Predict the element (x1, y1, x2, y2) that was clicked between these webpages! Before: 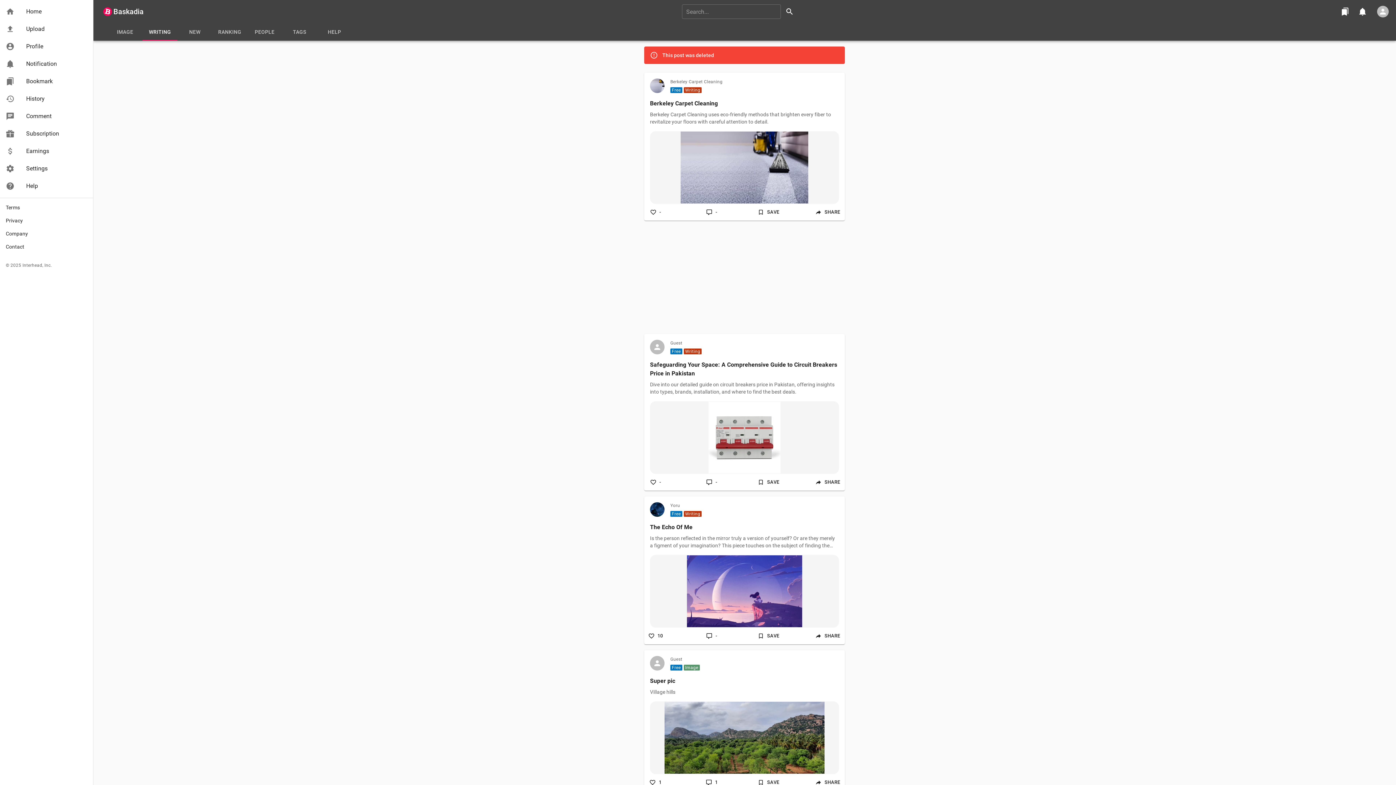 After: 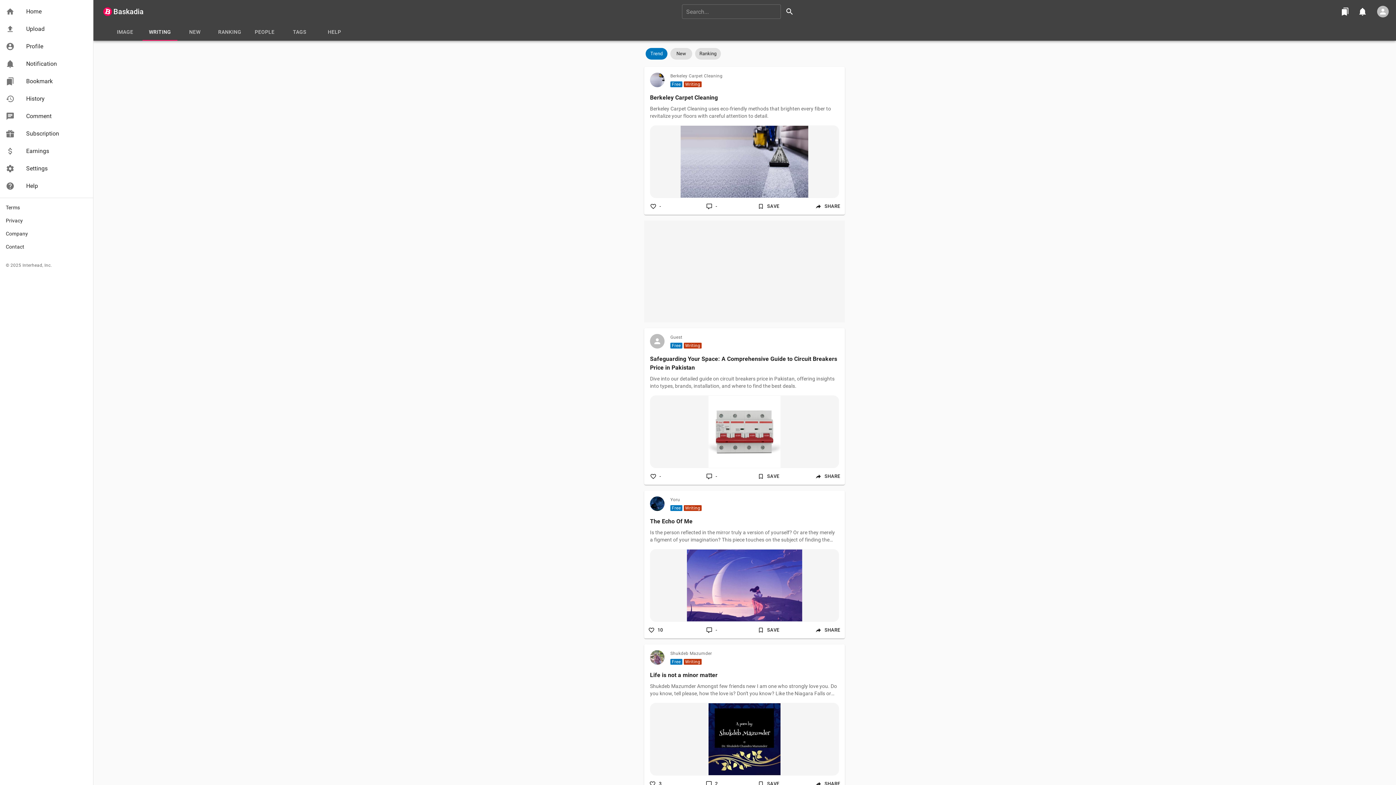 Action: bbox: (142, 23, 177, 40) label: WRITING